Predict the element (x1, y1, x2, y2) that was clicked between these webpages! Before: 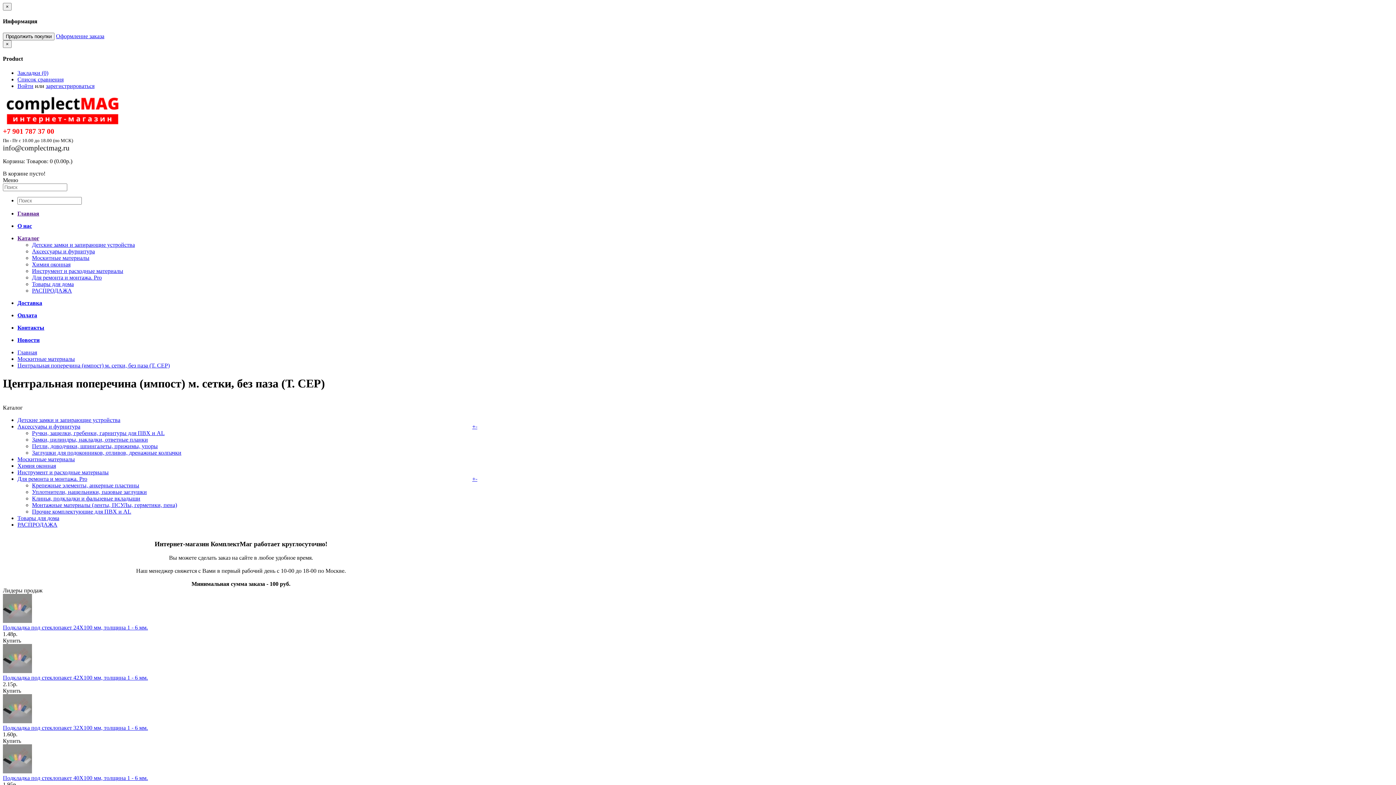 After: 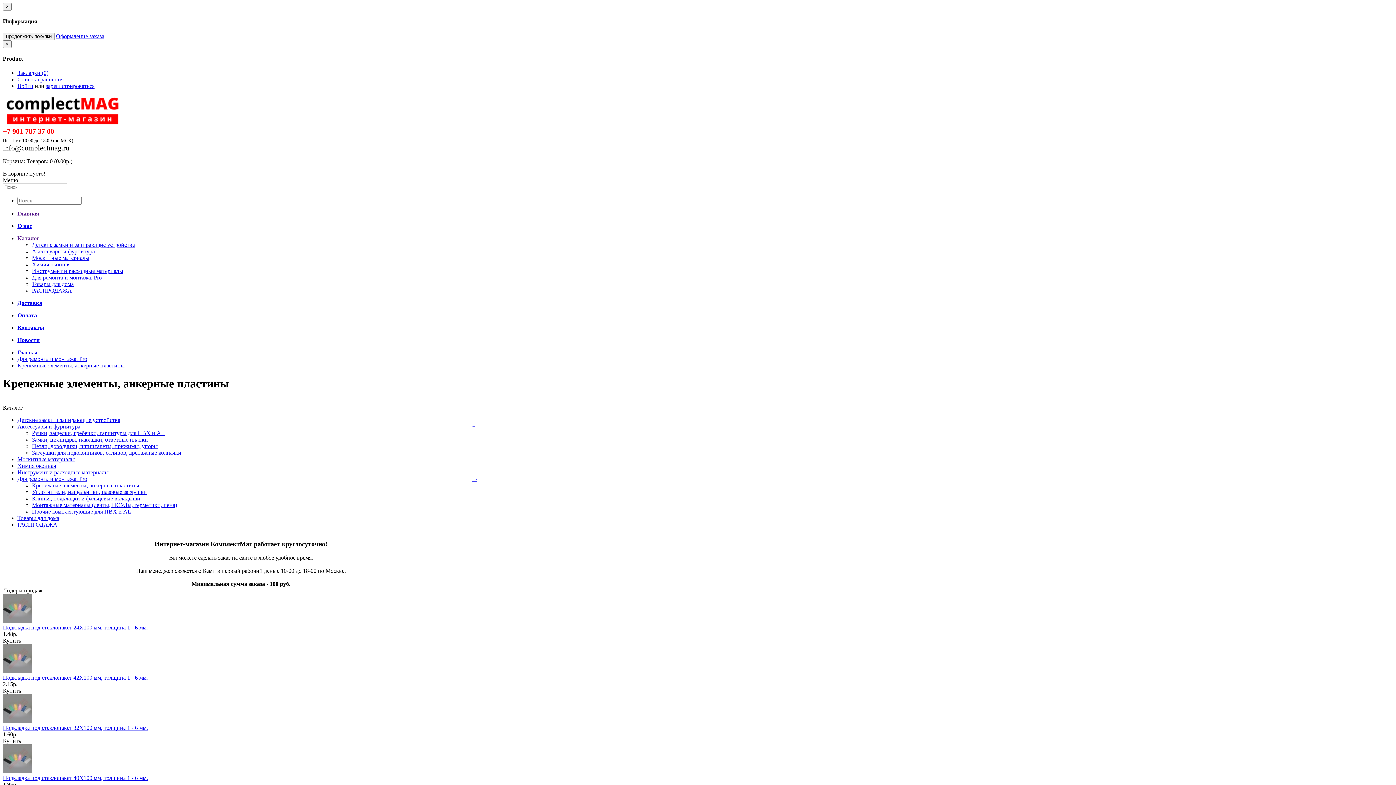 Action: label: Крепежные элементы, анкерные пластины bbox: (32, 482, 139, 488)